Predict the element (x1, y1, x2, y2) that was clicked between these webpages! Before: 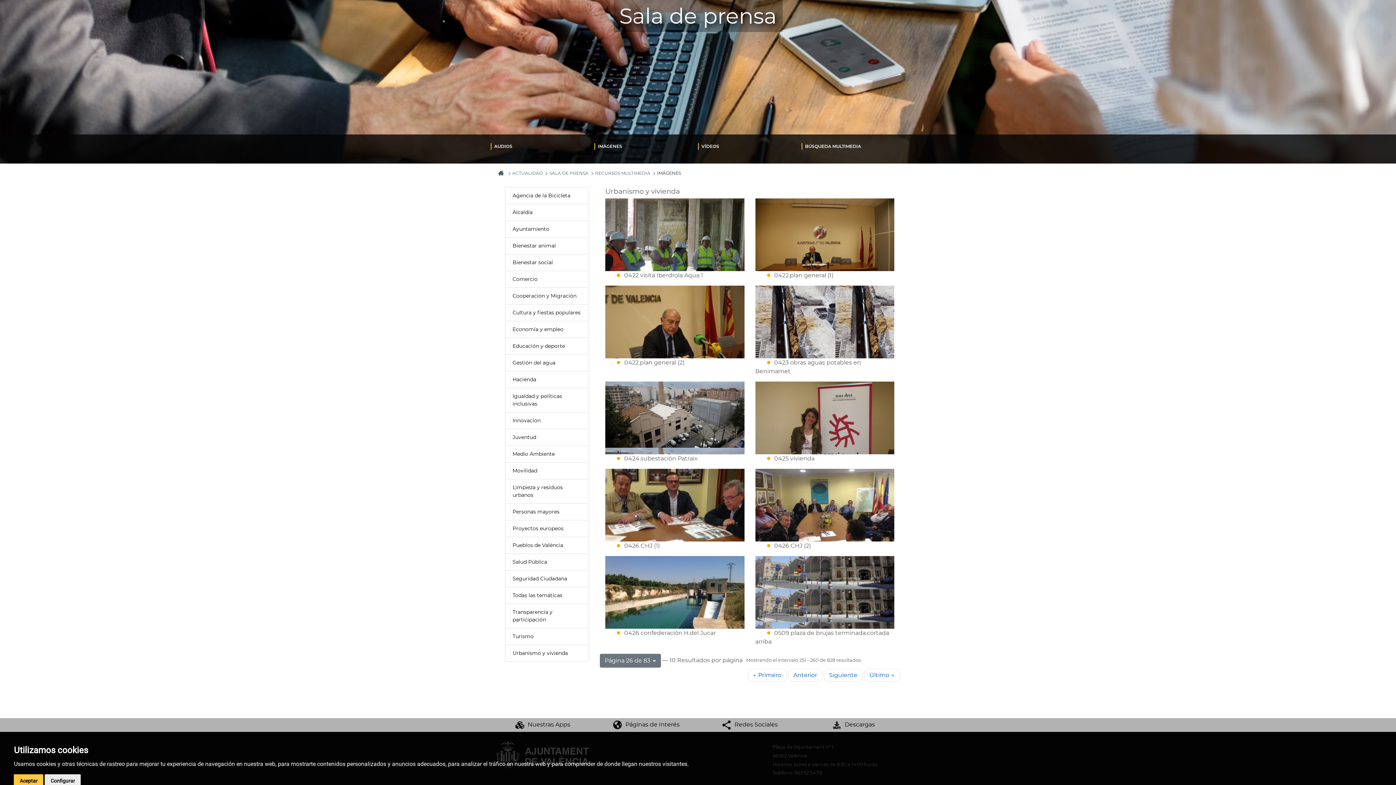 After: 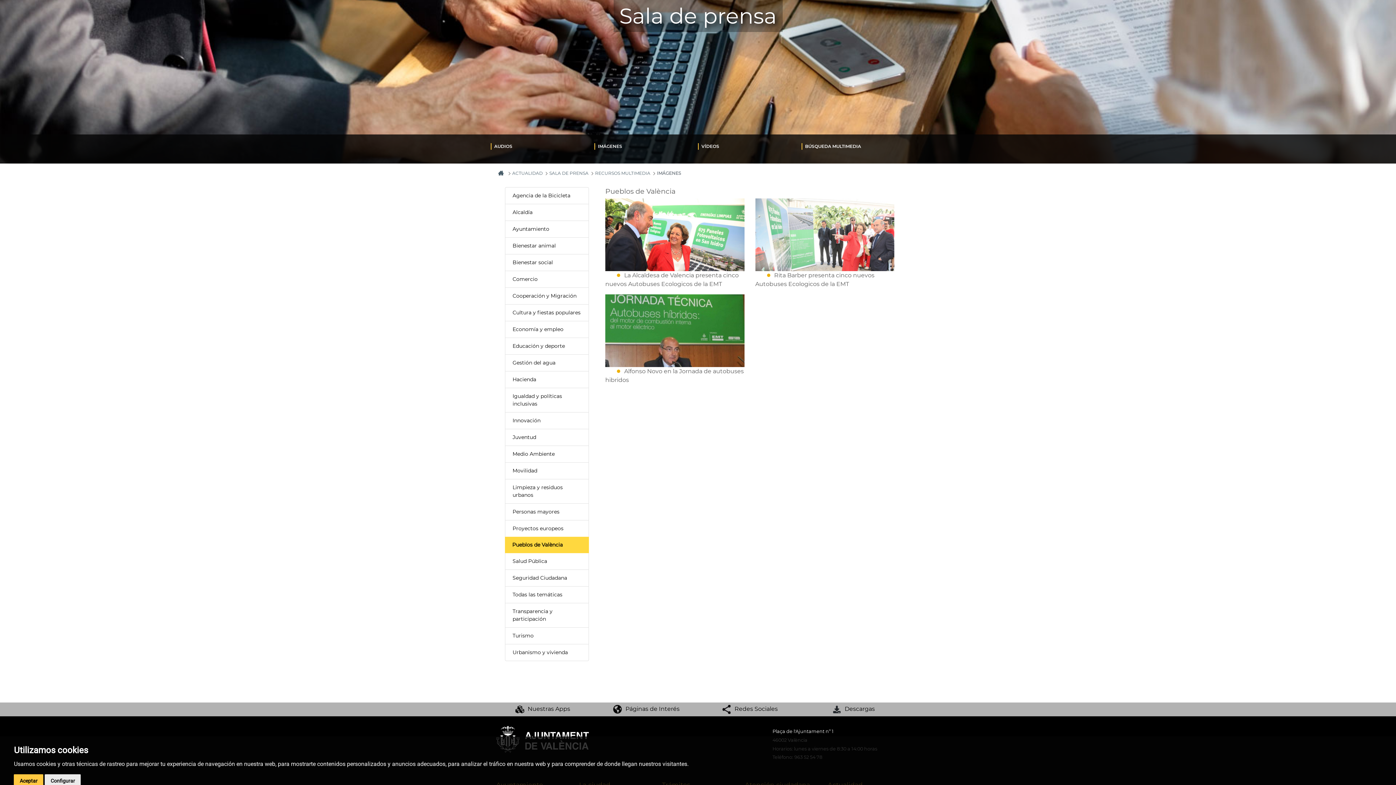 Action: label: Pueblos de València bbox: (512, 541, 581, 549)